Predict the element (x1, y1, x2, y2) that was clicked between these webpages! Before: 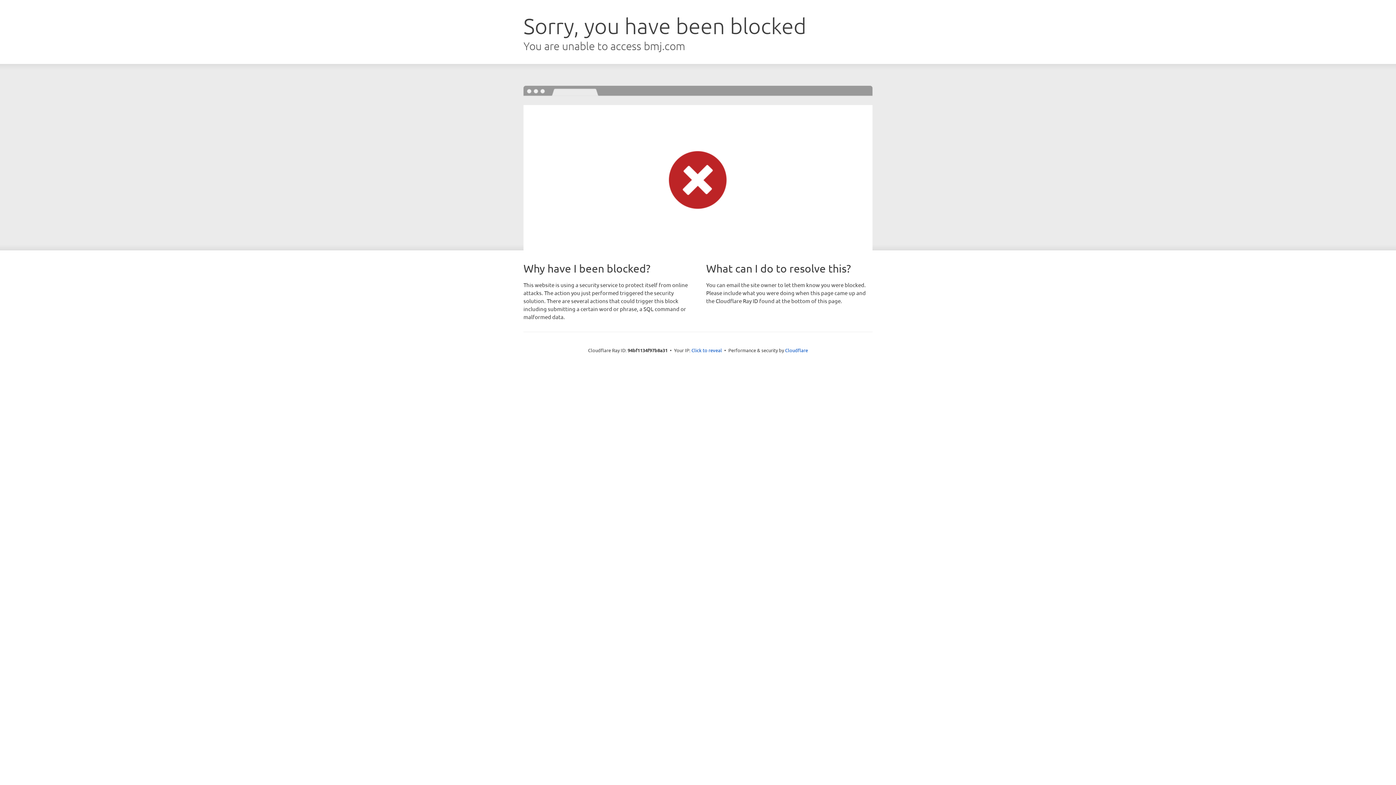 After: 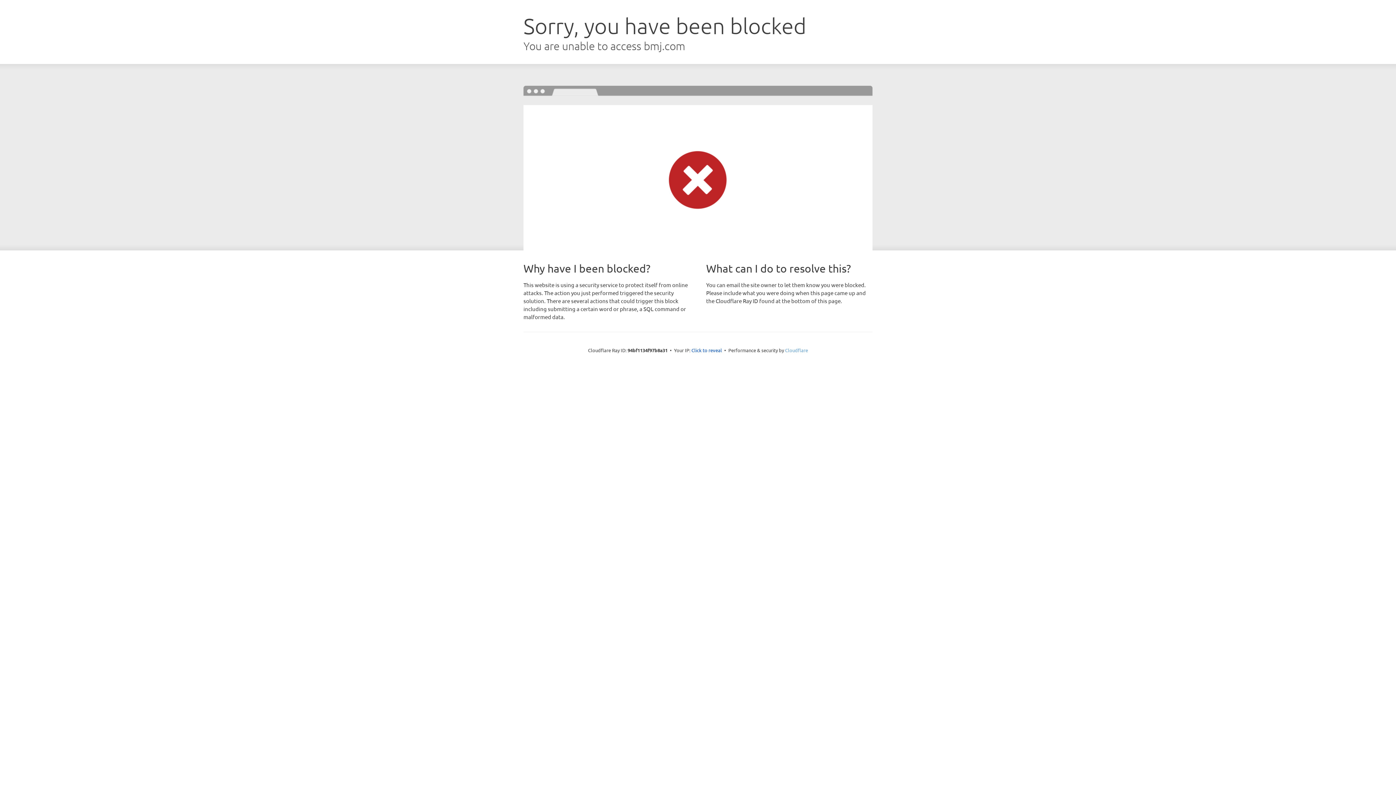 Action: bbox: (785, 347, 808, 353) label: Cloudflare